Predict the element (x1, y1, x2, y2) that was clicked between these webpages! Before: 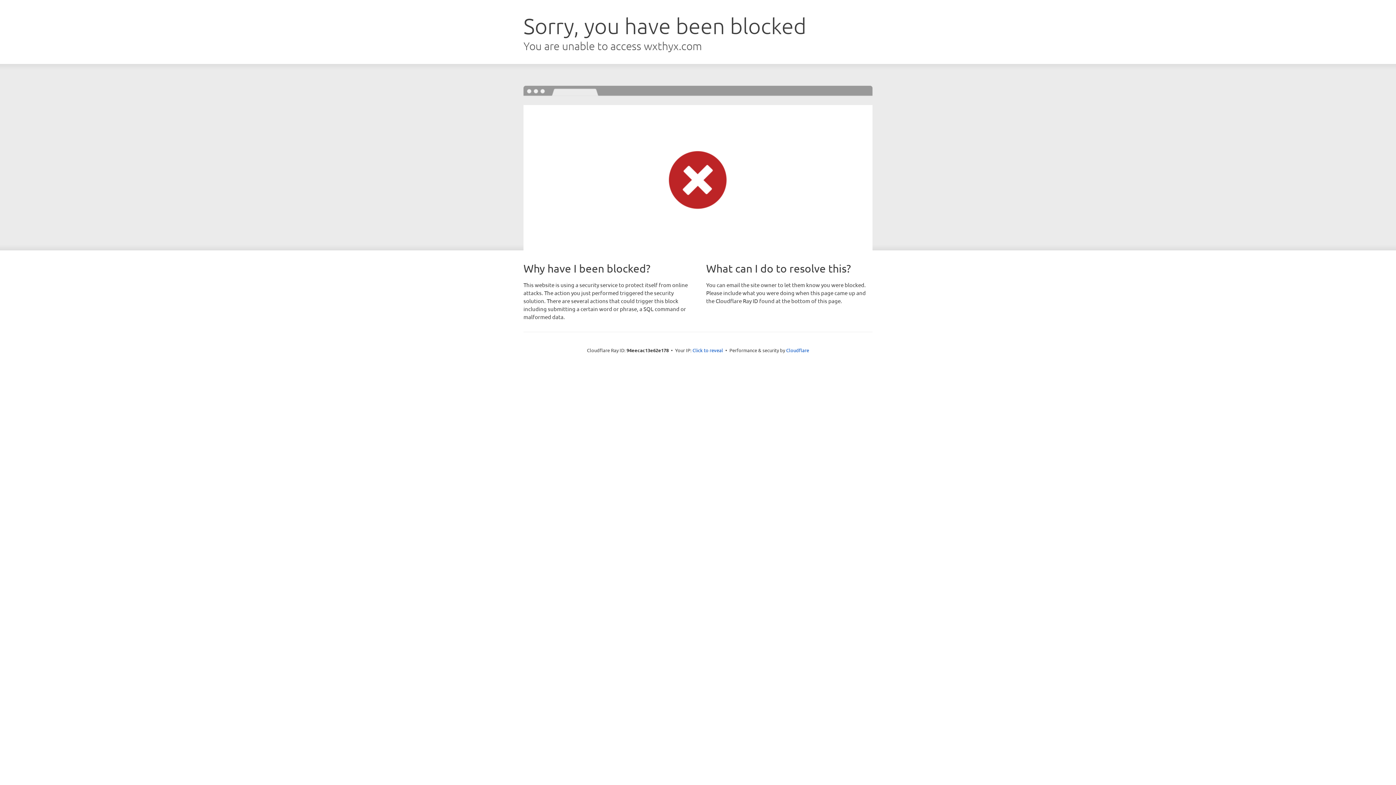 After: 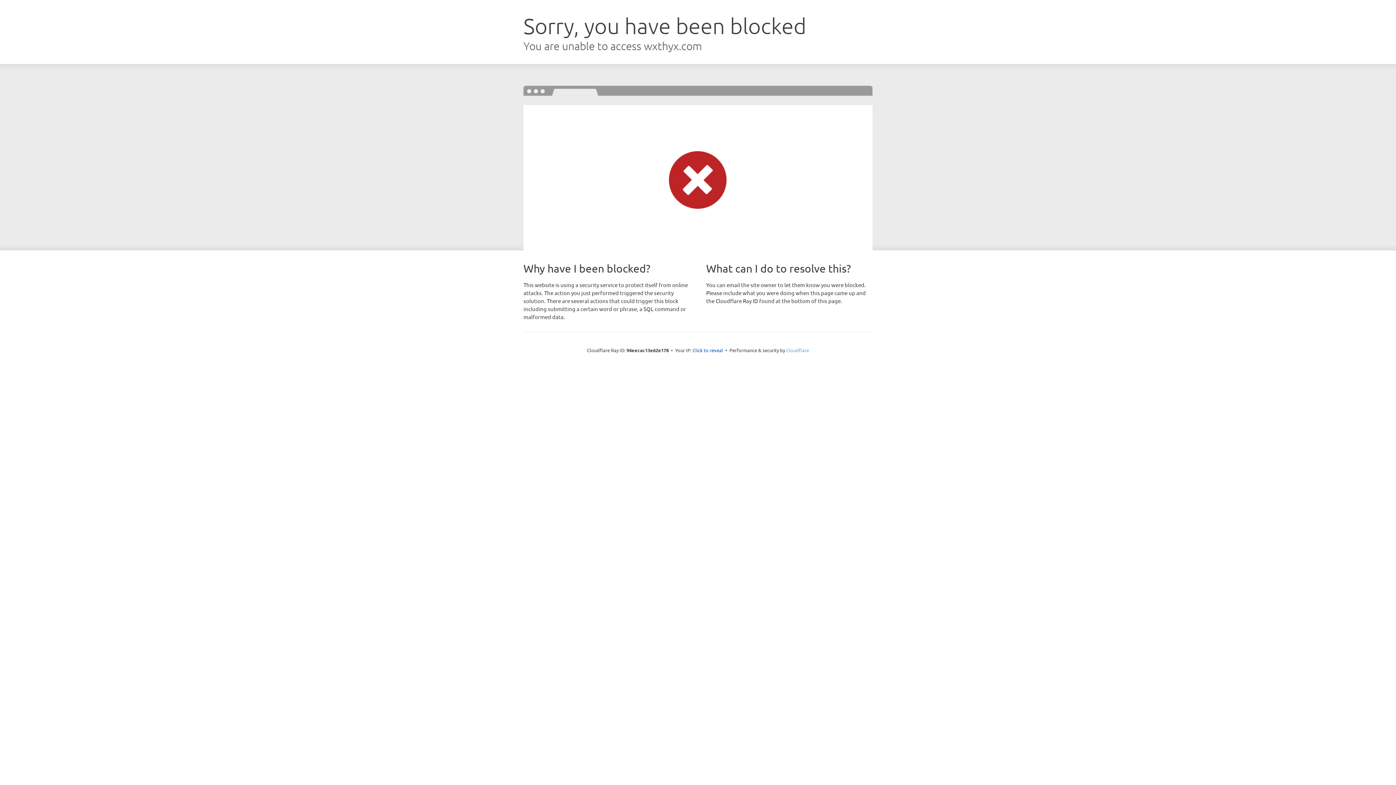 Action: bbox: (786, 347, 809, 353) label: Cloudflare